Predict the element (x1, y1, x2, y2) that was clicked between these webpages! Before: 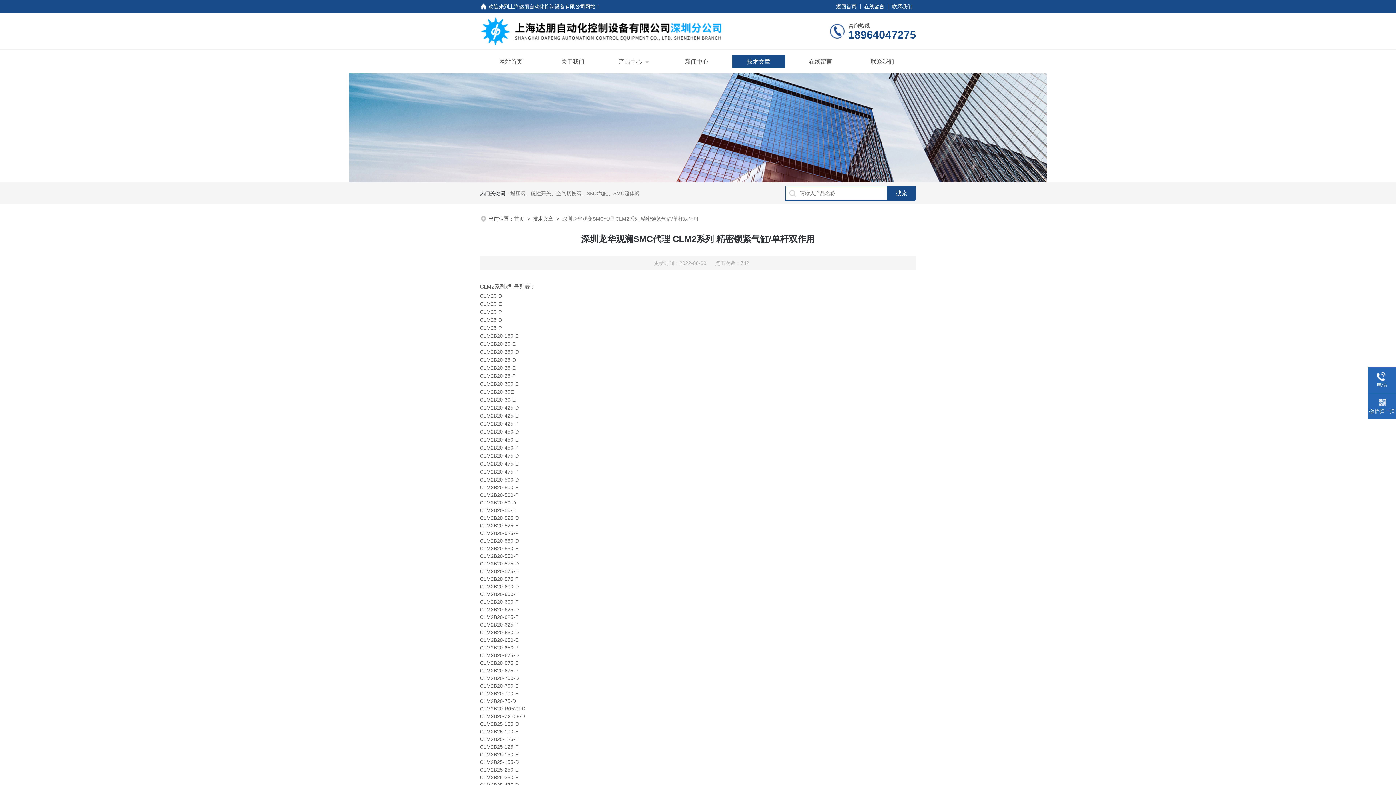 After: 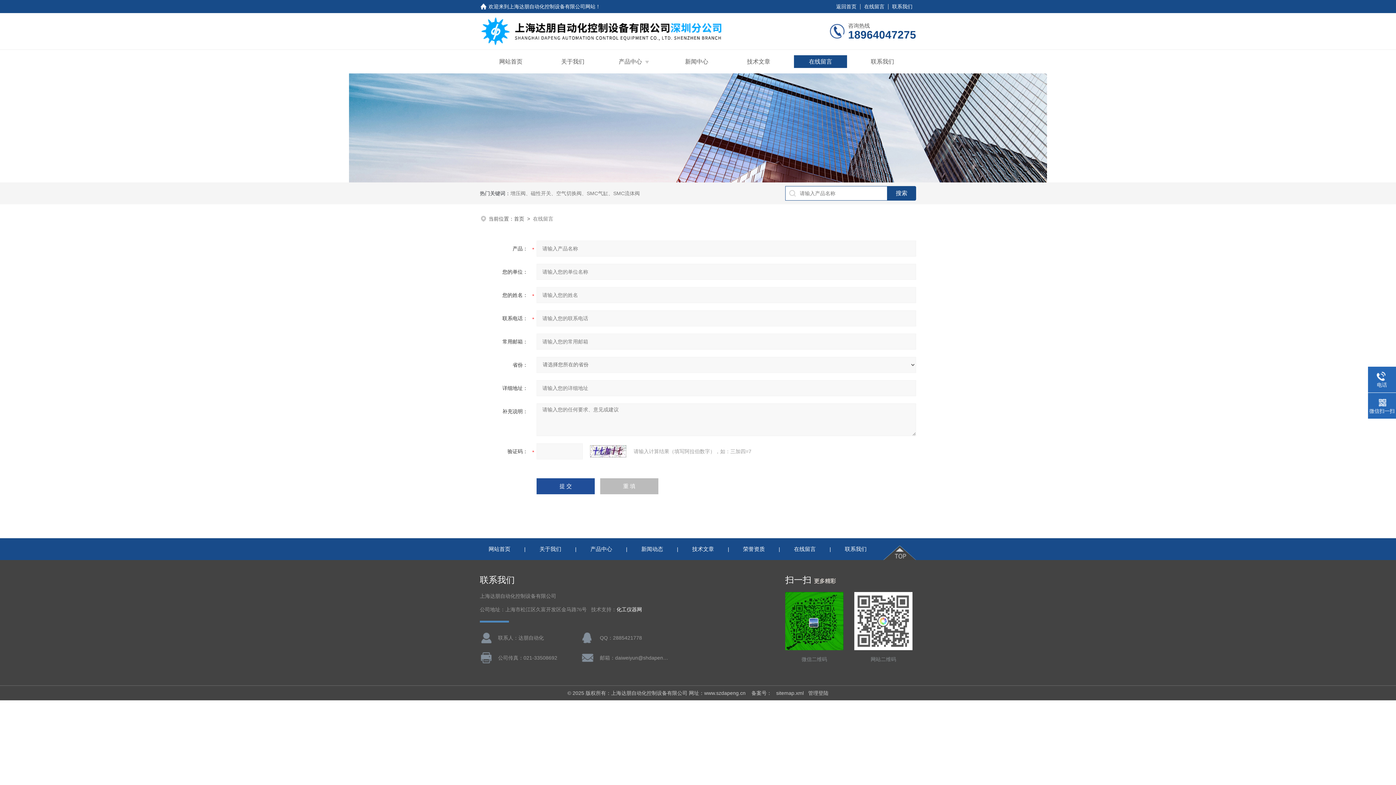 Action: label: 在线留言 bbox: (809, 55, 832, 68)